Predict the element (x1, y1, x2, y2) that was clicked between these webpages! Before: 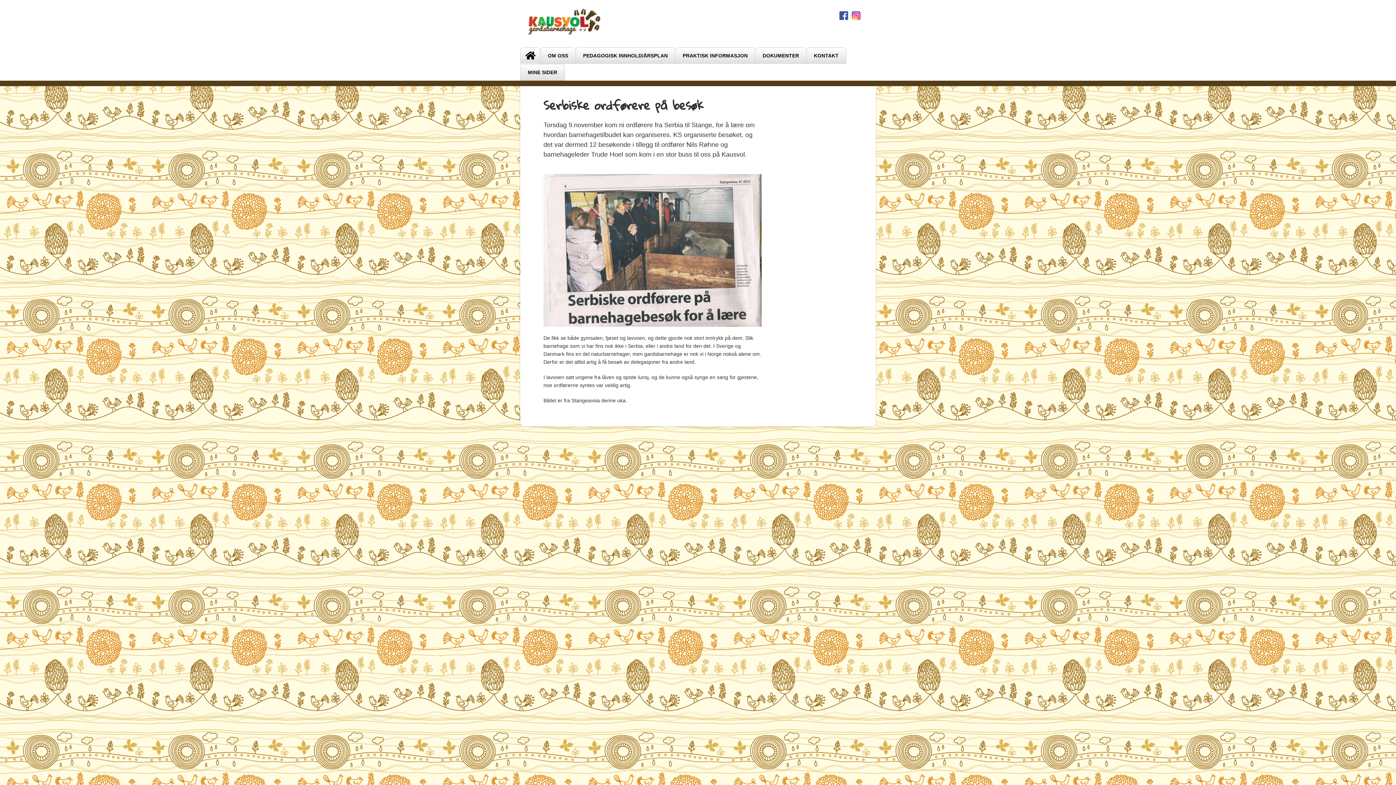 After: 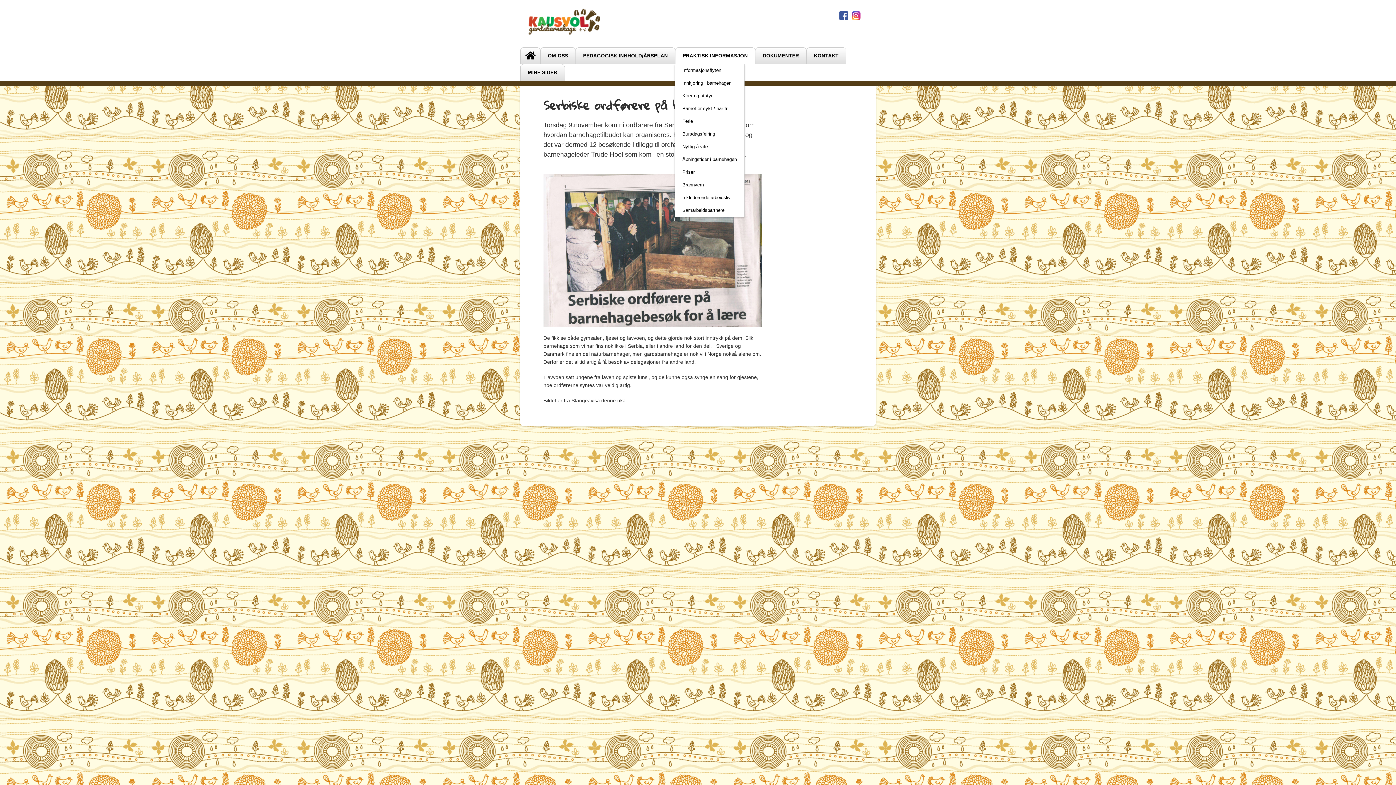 Action: bbox: (675, 47, 755, 64) label: PRAKTISK INFORMASJON